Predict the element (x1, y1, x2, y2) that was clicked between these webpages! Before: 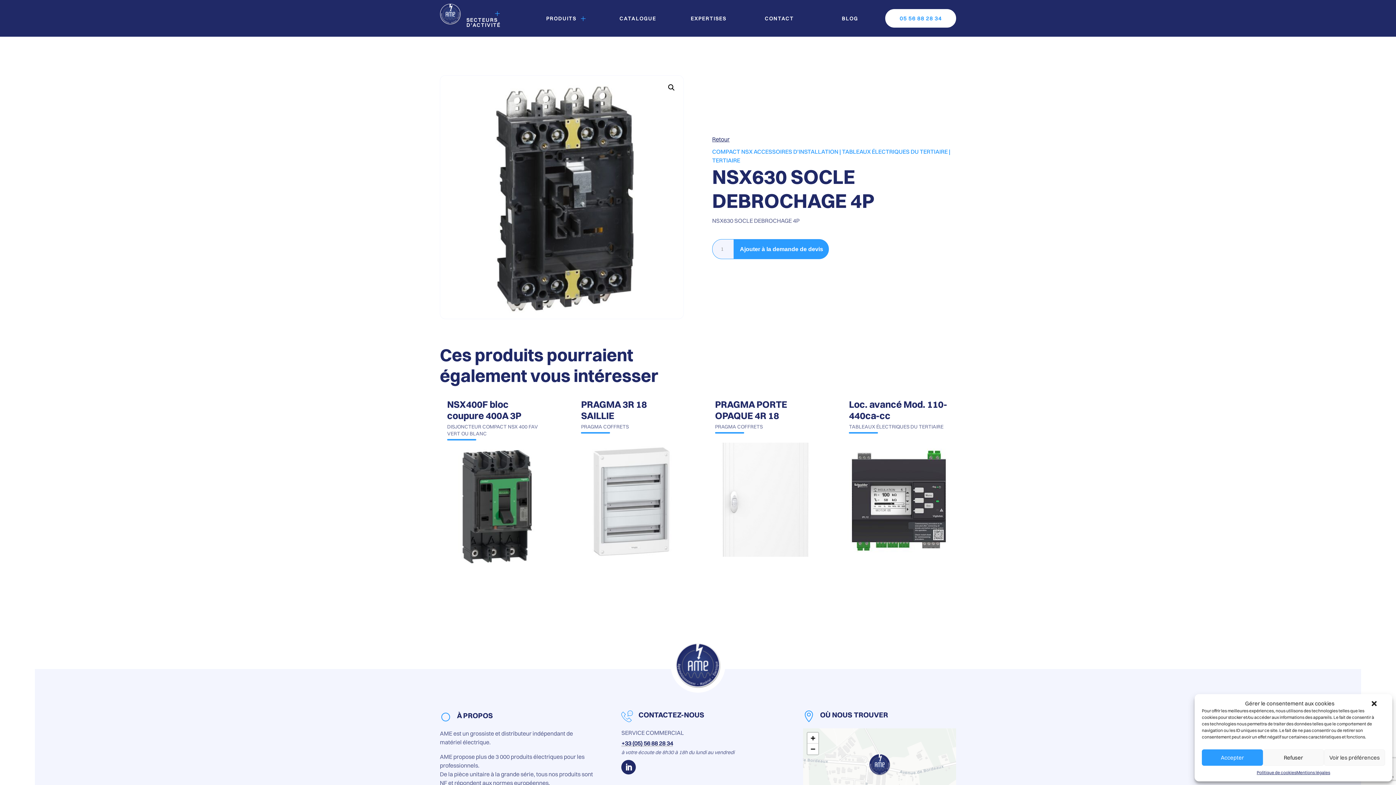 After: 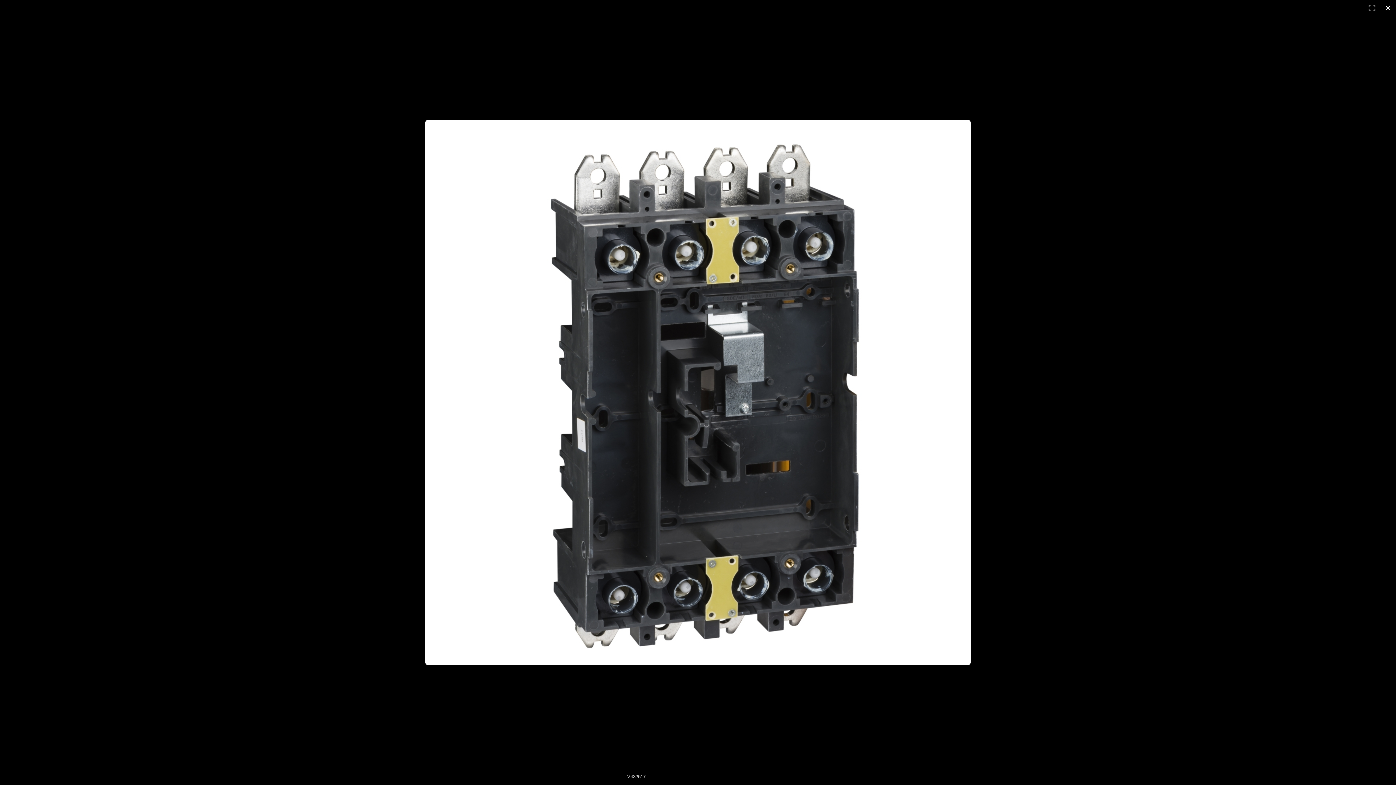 Action: bbox: (665, 81, 678, 94) label: 🔍